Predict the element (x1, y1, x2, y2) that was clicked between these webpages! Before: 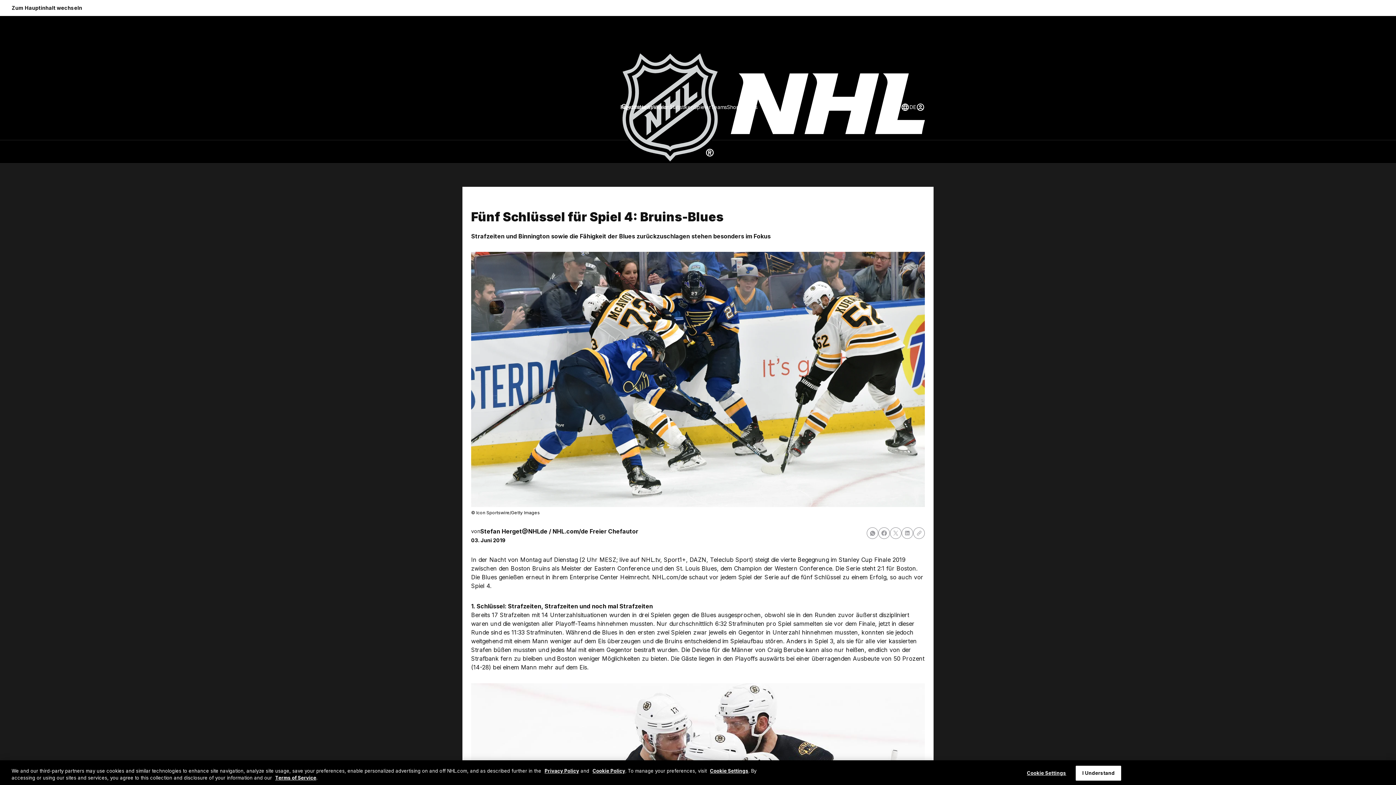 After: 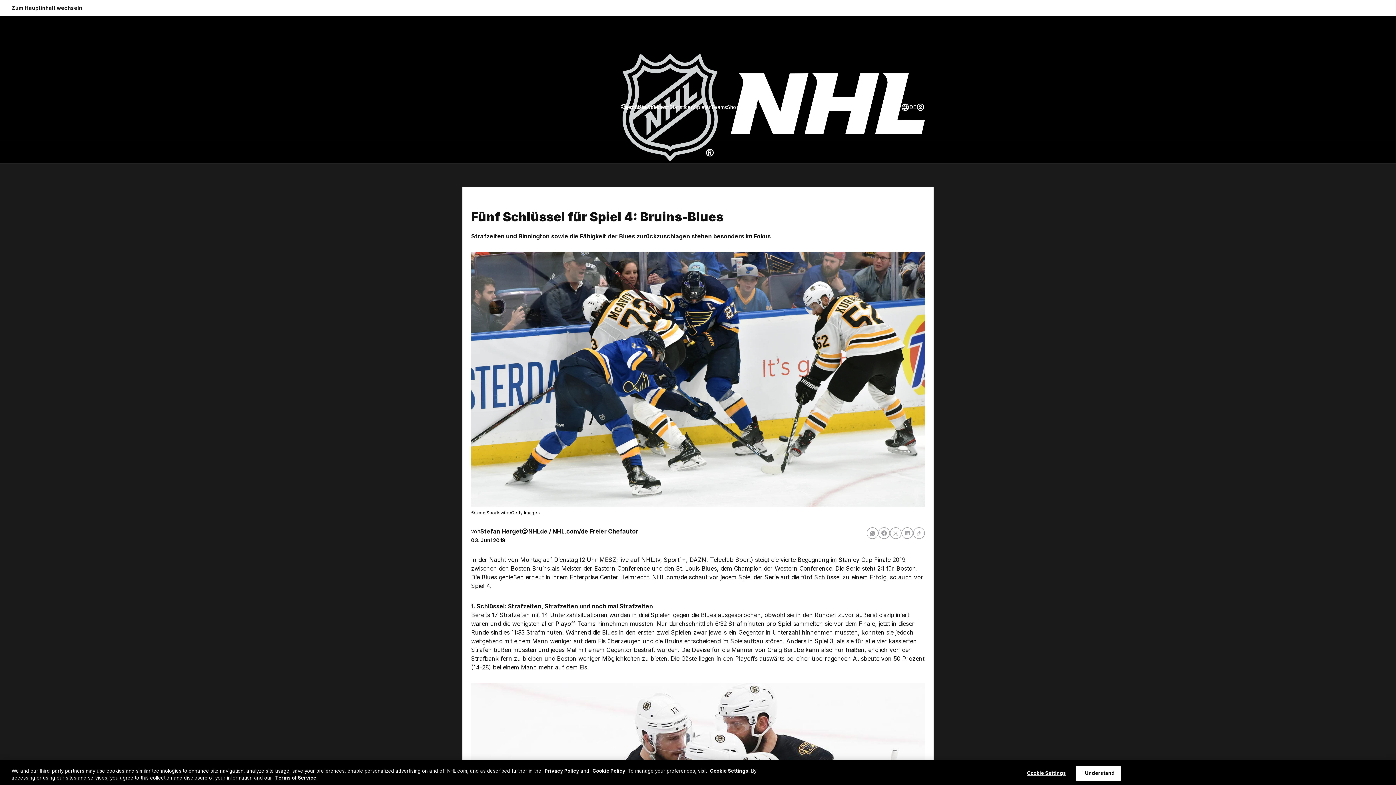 Action: bbox: (866, 527, 878, 539)